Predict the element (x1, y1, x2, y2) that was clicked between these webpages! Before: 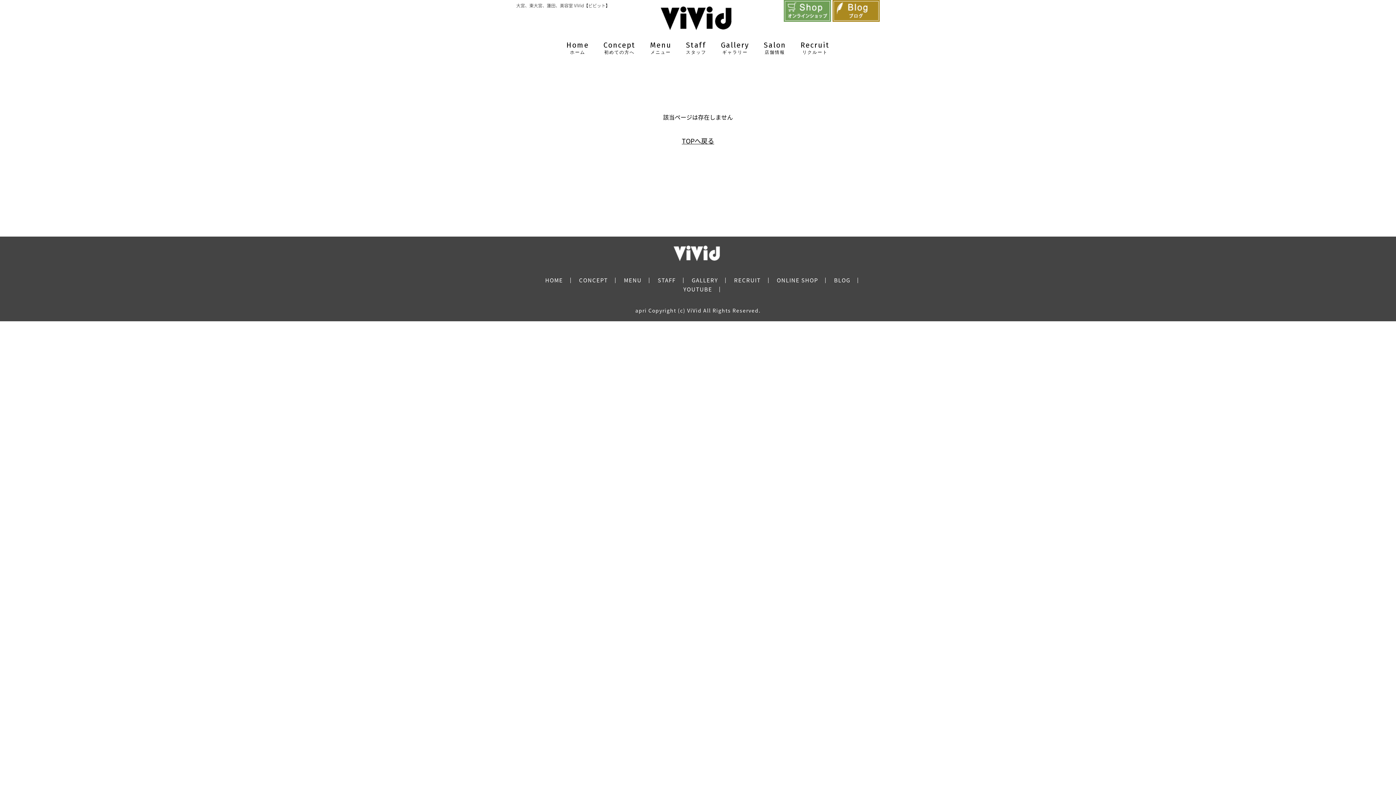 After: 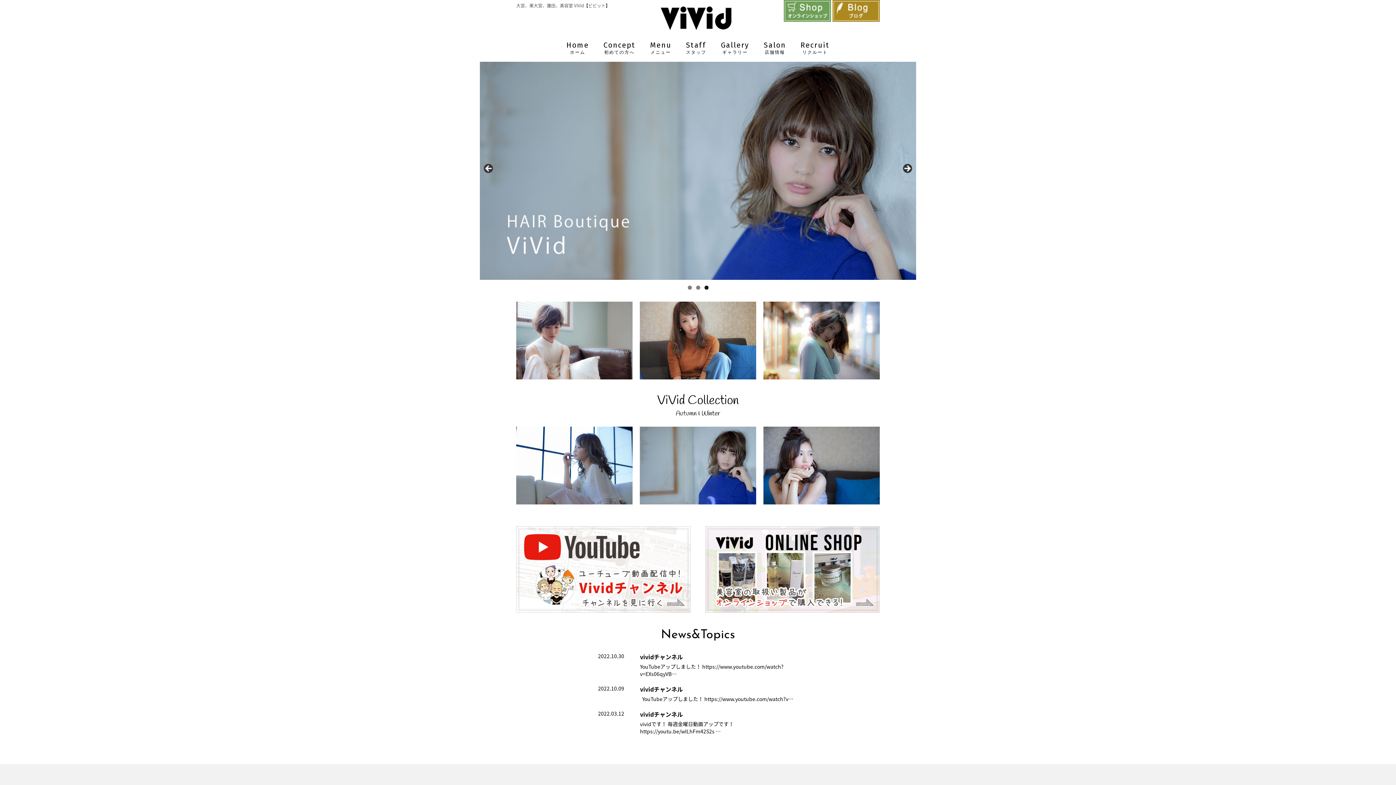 Action: bbox: (566, 40, 589, 55) label: Home
ホーム